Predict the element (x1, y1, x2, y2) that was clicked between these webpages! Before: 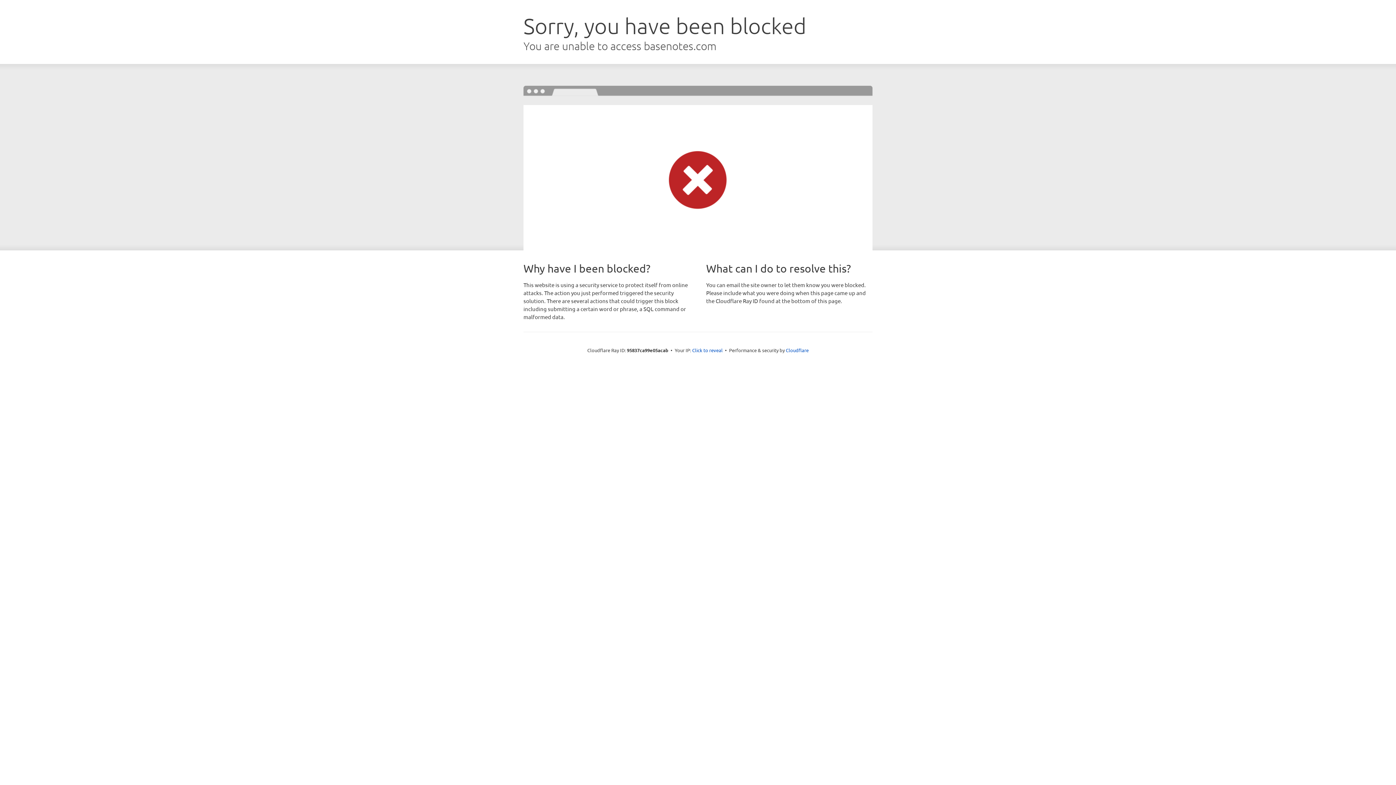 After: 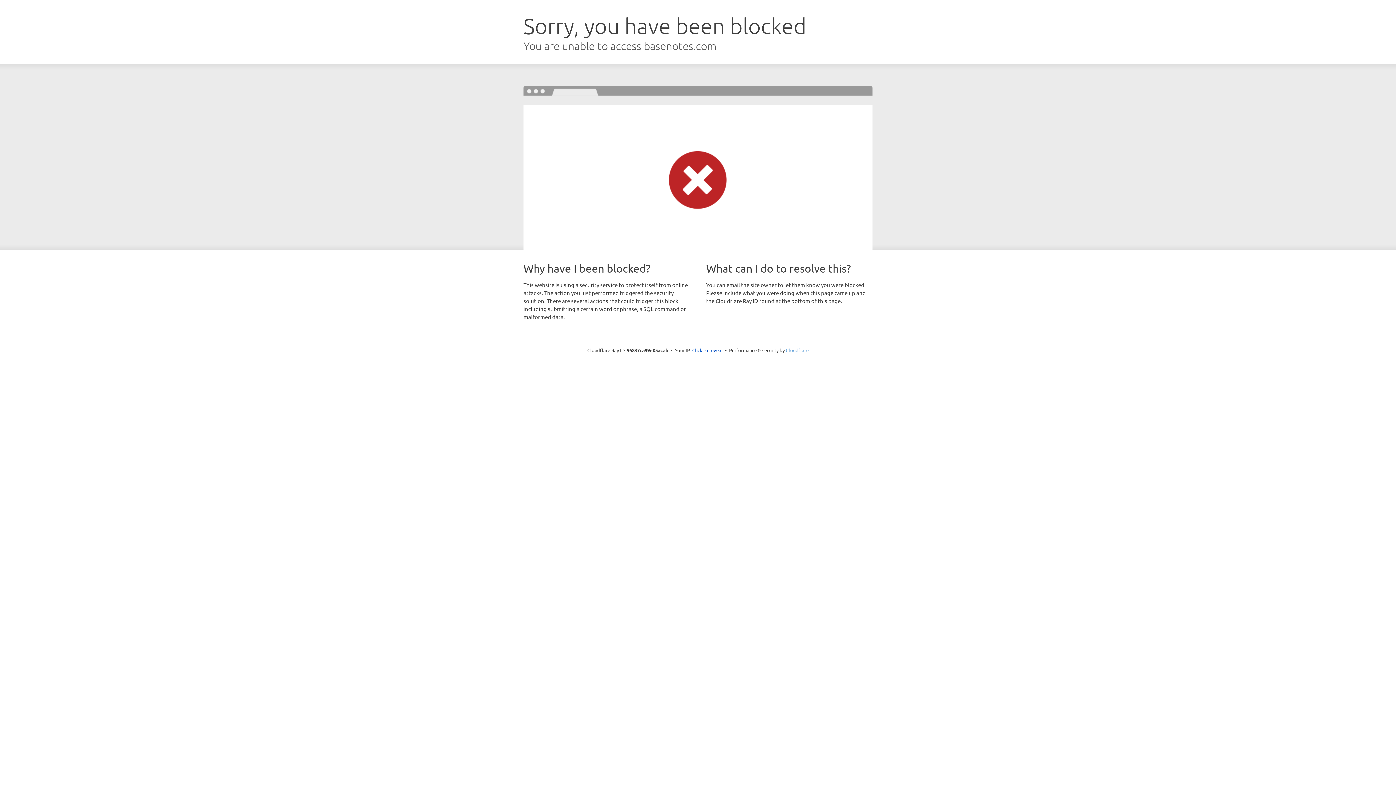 Action: bbox: (786, 347, 808, 353) label: Cloudflare